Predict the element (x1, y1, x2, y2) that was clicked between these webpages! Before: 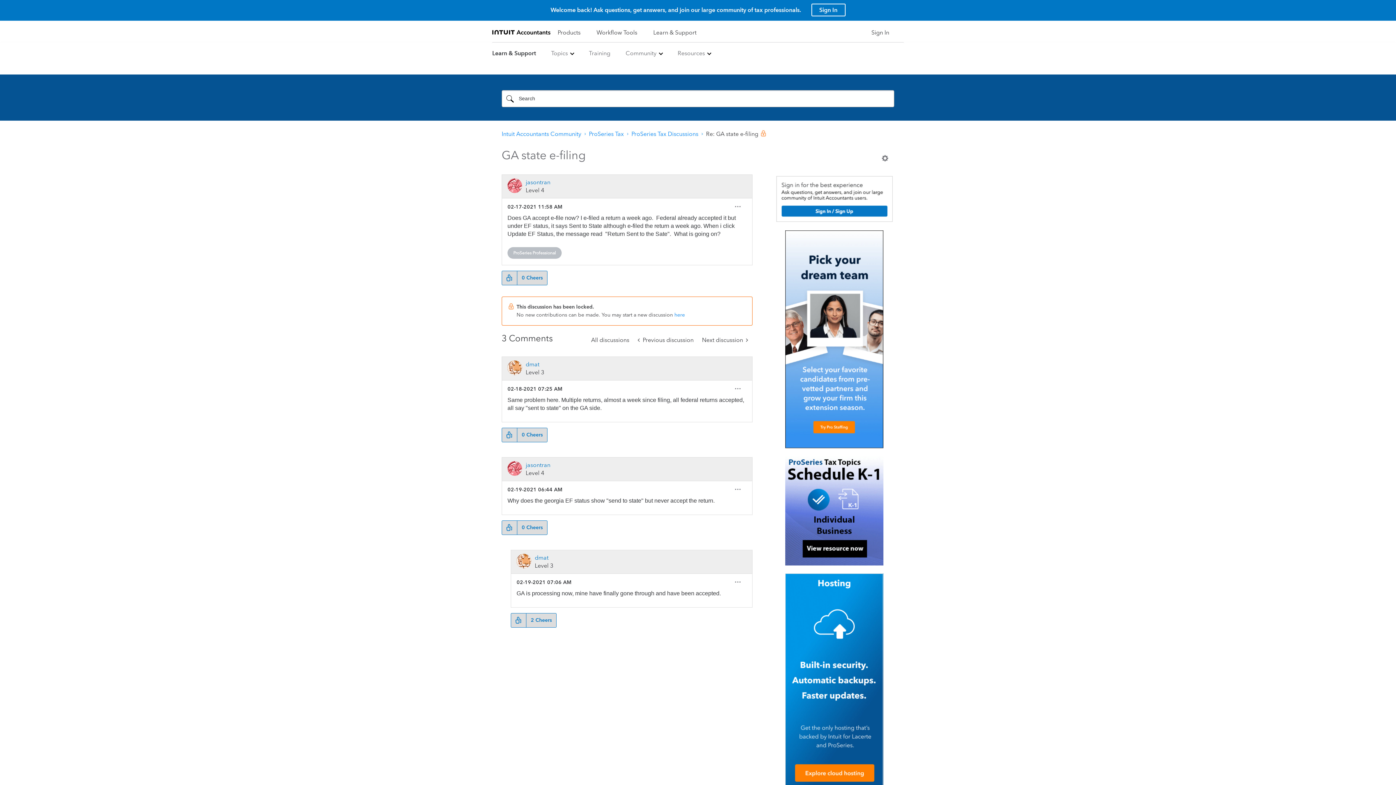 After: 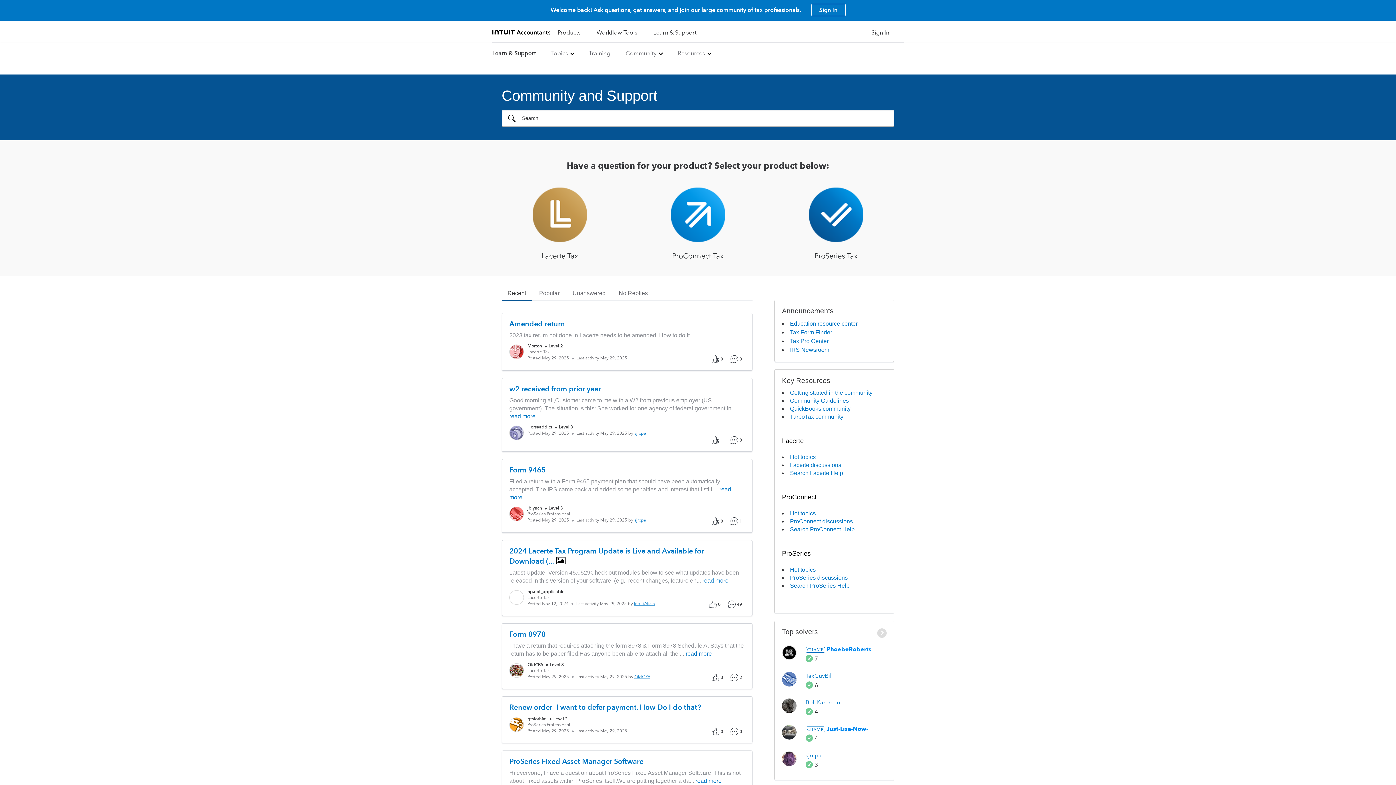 Action: label: Community   bbox: (625, 48, 662, 58)